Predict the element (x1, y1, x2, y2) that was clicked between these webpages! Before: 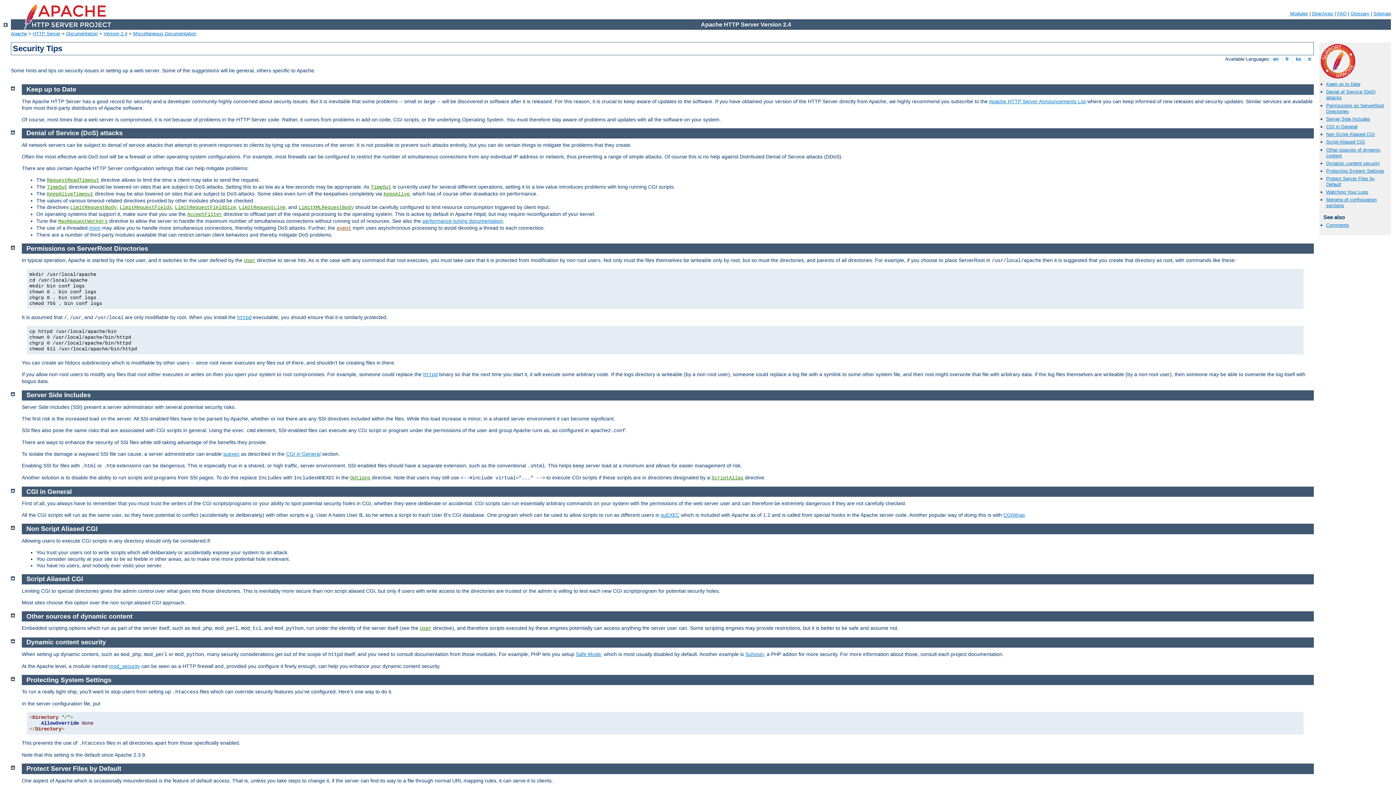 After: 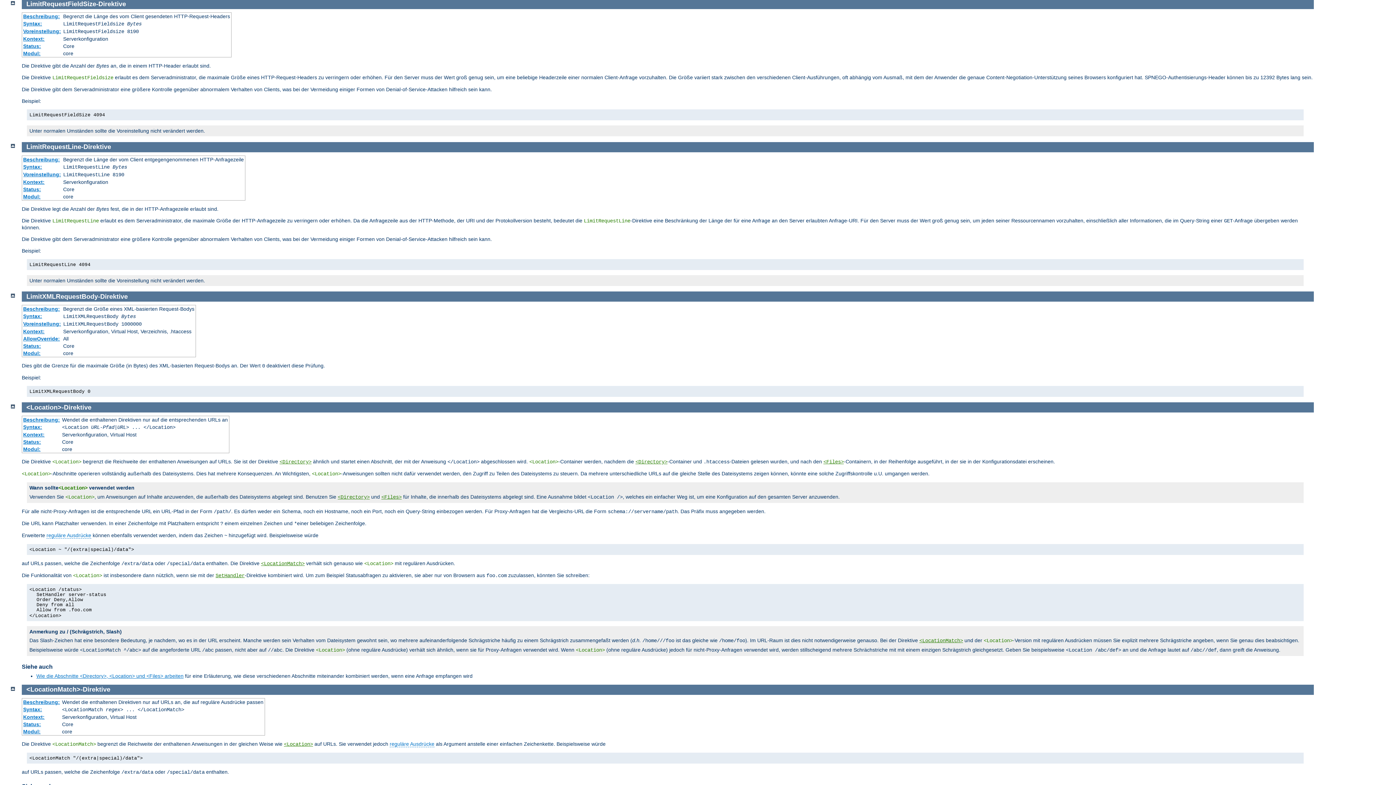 Action: label: LimitRequestFieldSize bbox: (174, 204, 236, 210)